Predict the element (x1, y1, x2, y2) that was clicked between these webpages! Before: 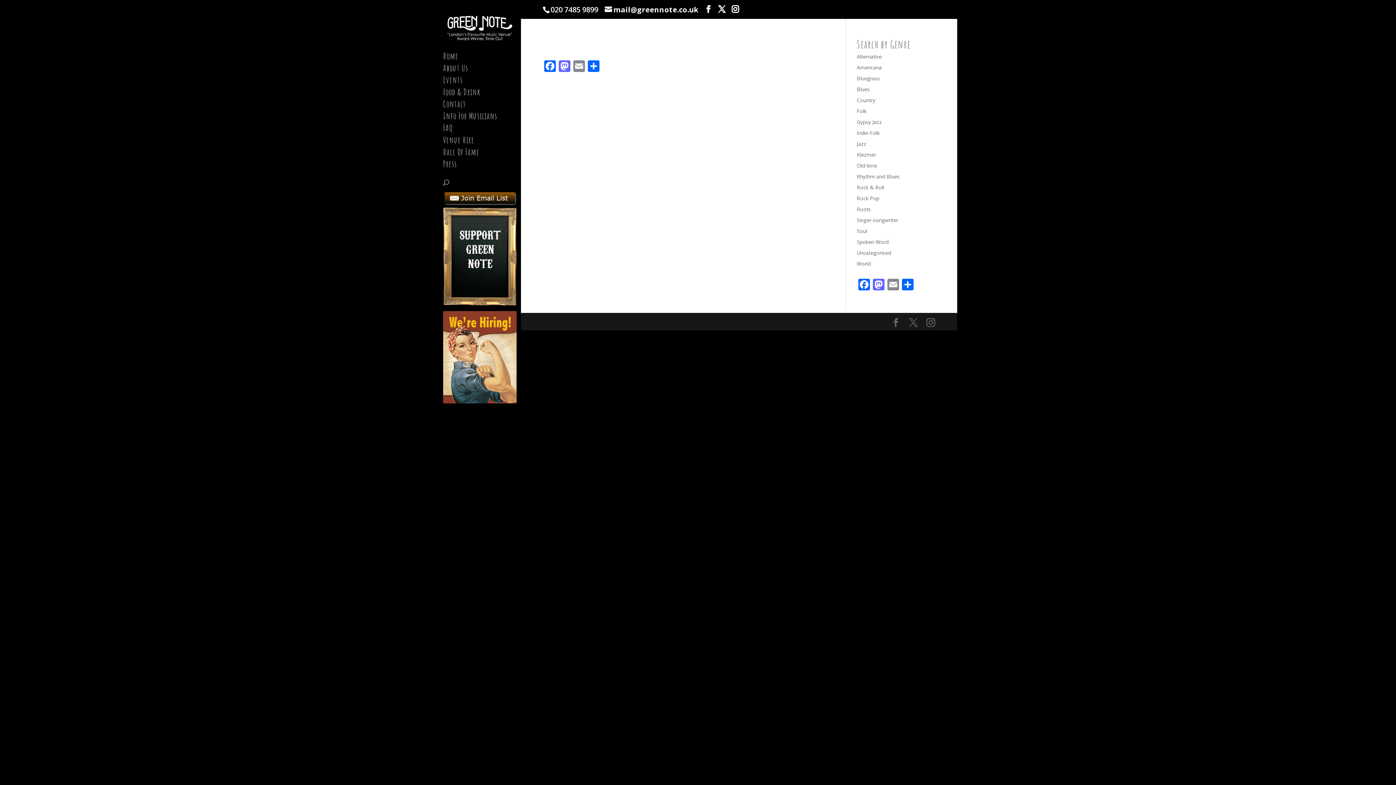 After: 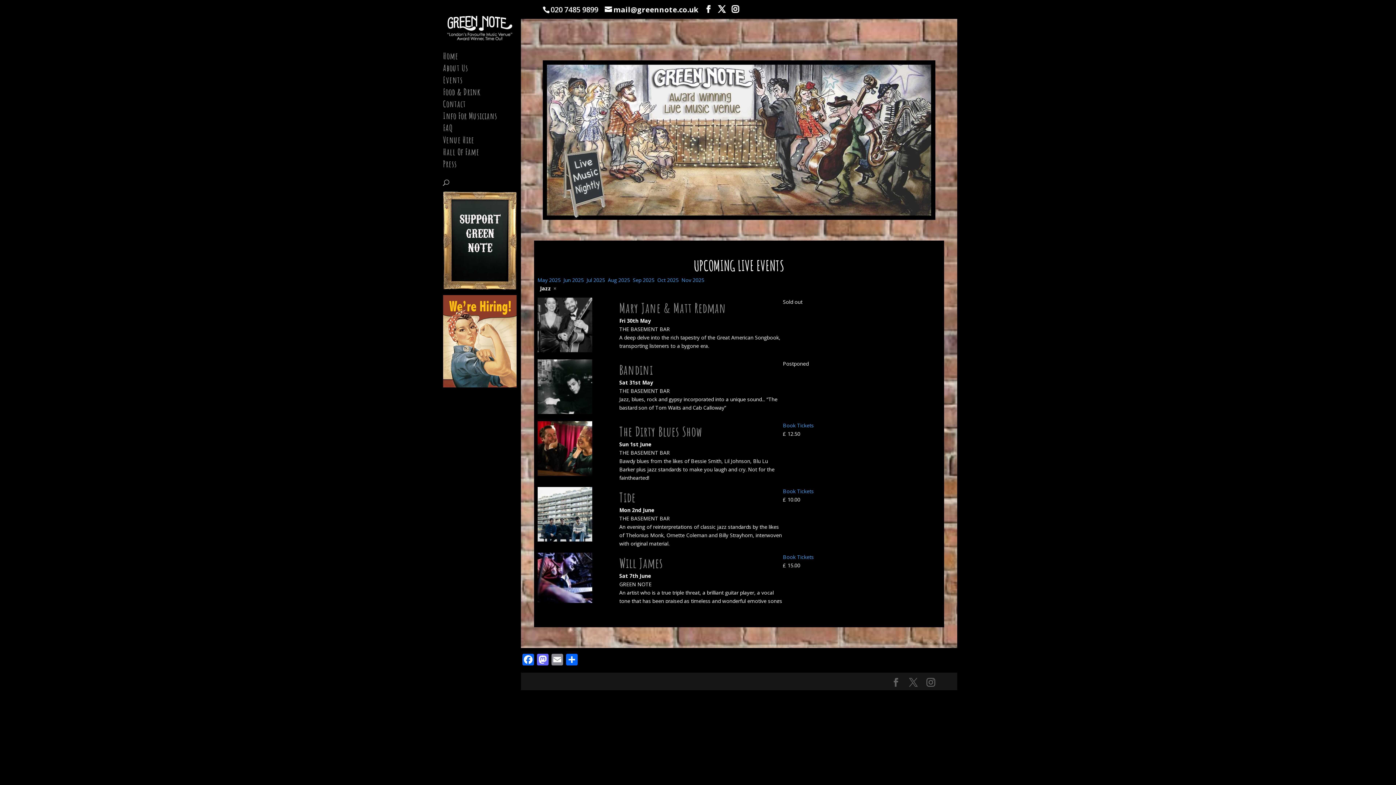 Action: label: Jazz bbox: (857, 140, 866, 147)